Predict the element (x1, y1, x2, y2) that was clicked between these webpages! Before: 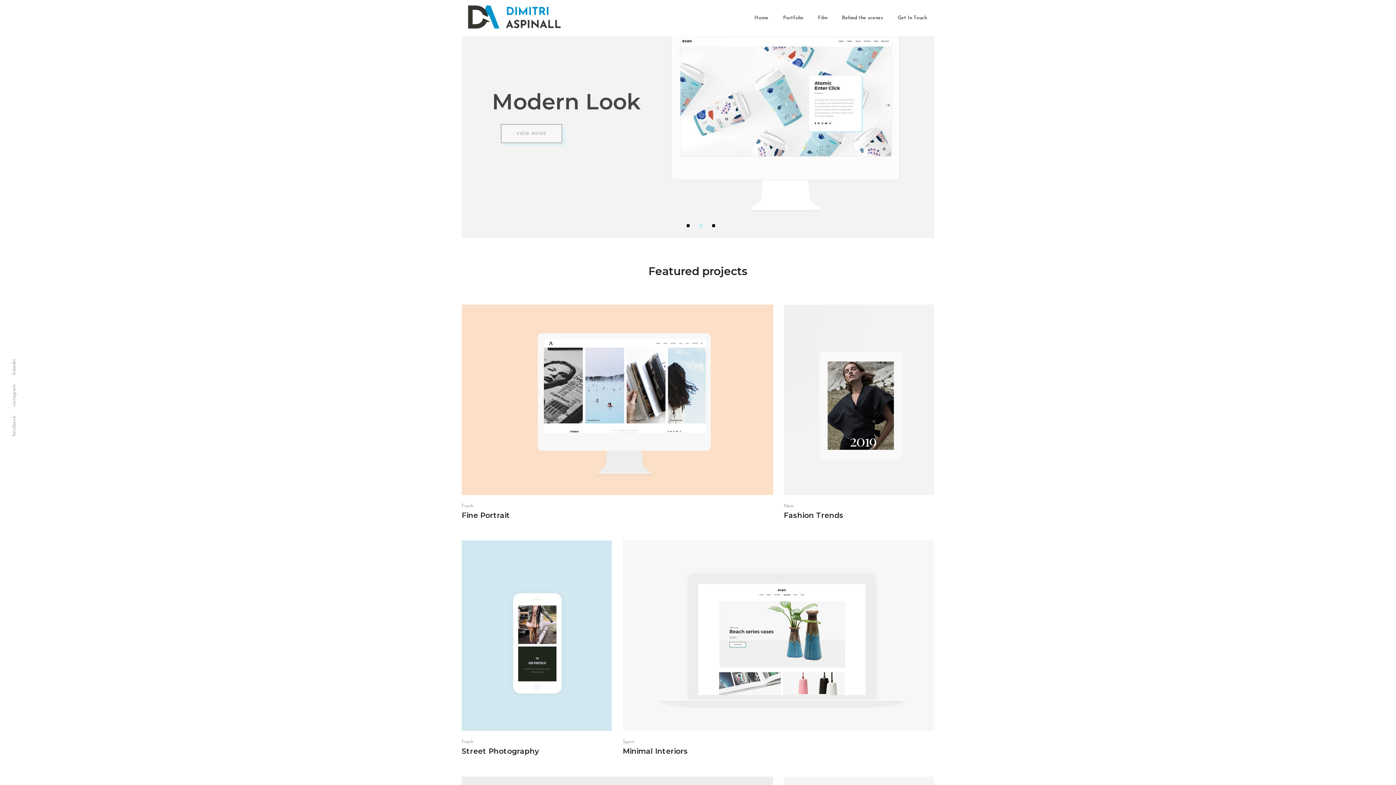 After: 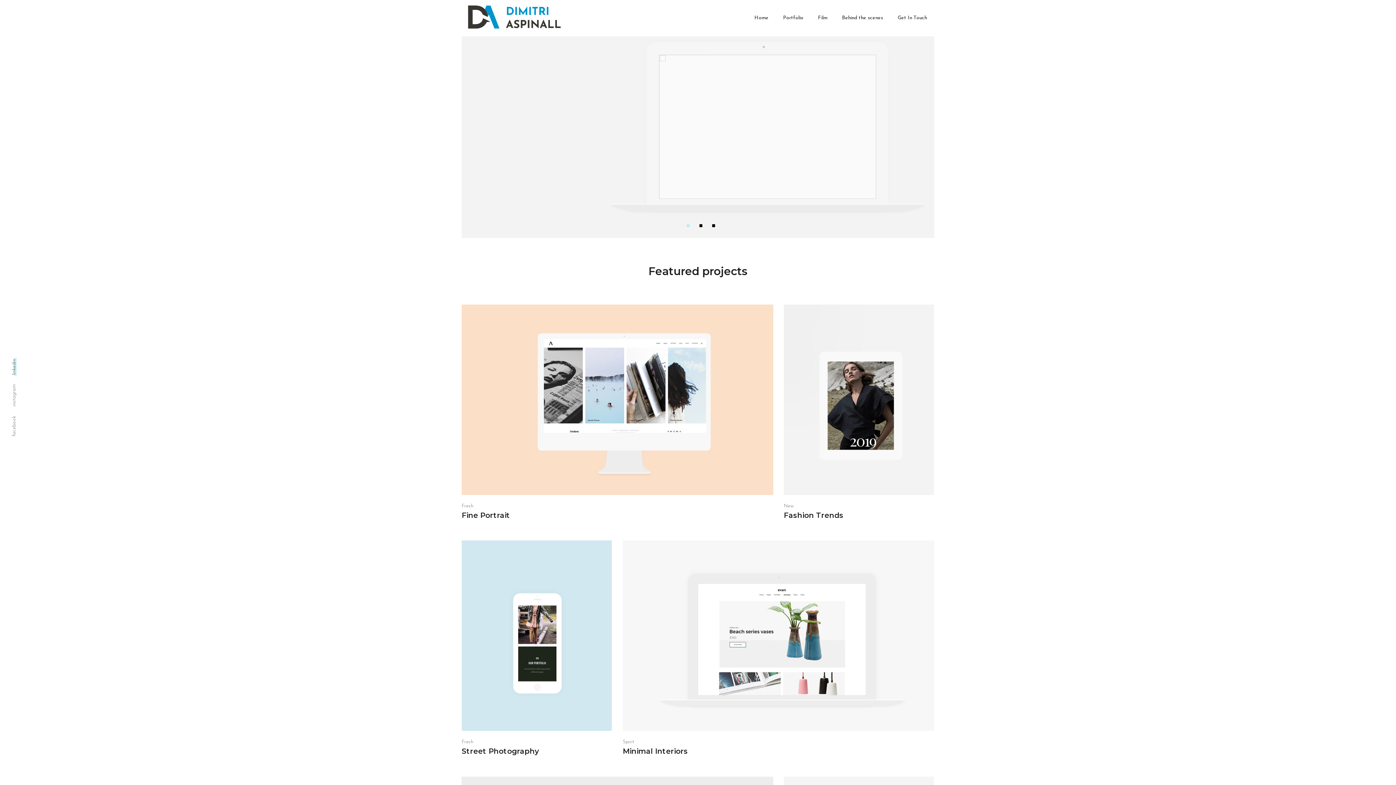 Action: bbox: (9, 357, 18, 376) label: linkedin